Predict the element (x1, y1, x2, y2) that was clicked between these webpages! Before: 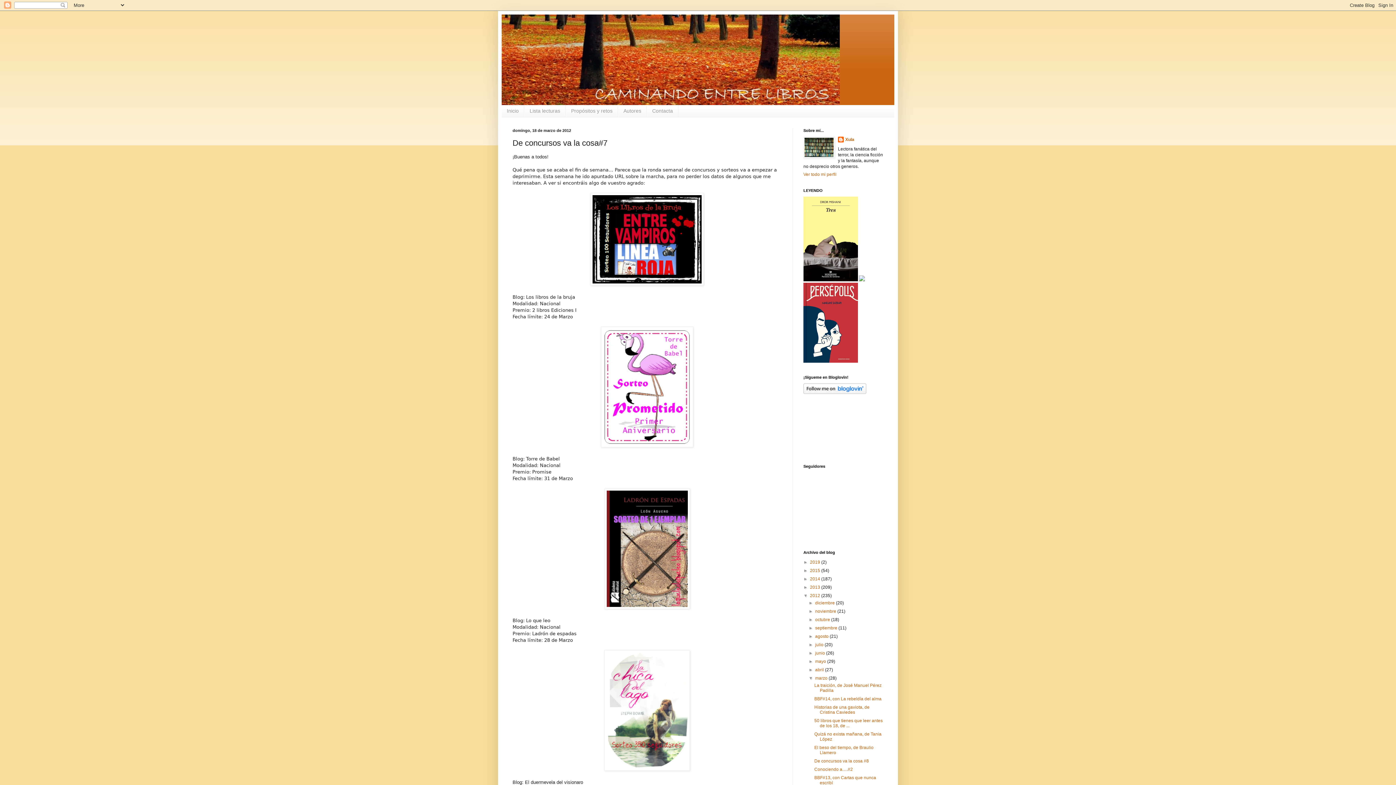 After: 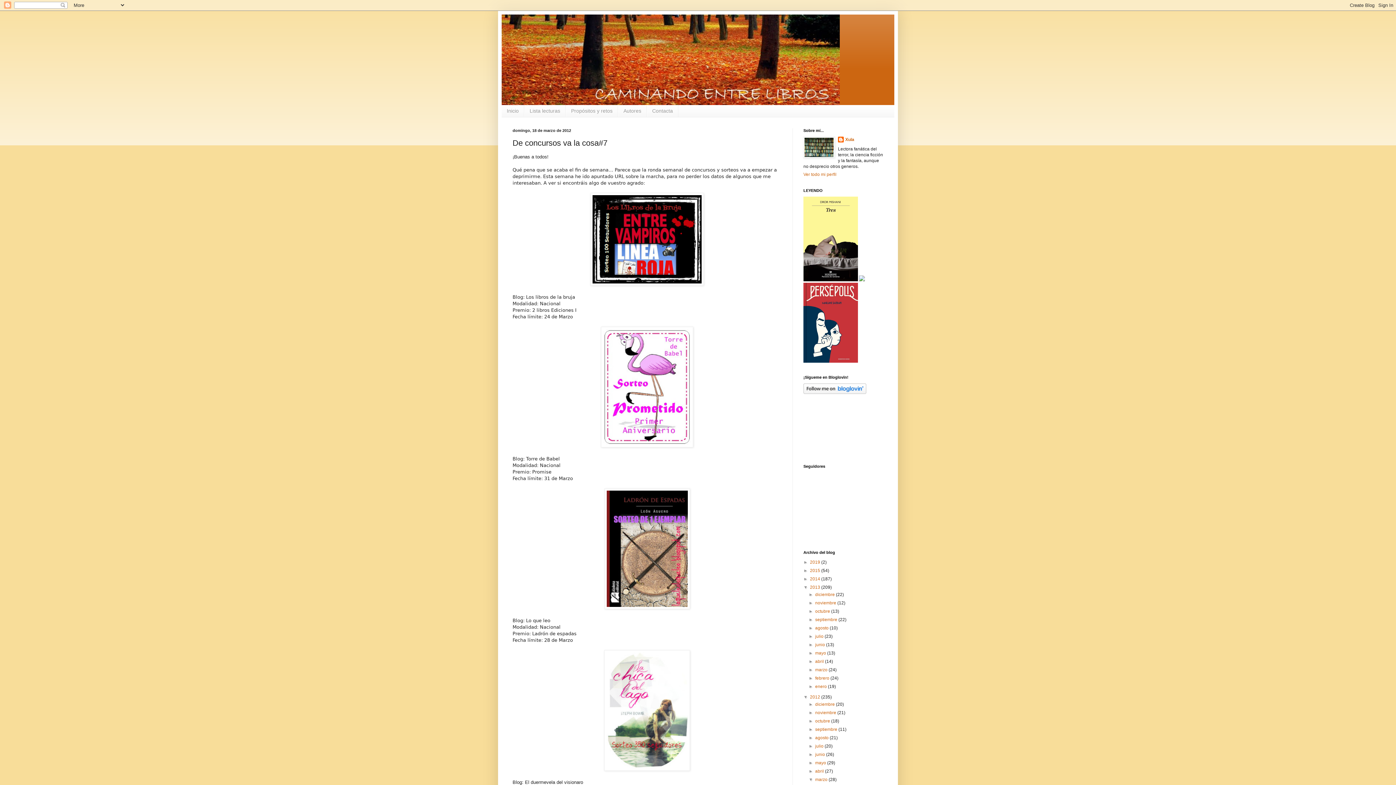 Action: bbox: (803, 584, 810, 590) label: ►  